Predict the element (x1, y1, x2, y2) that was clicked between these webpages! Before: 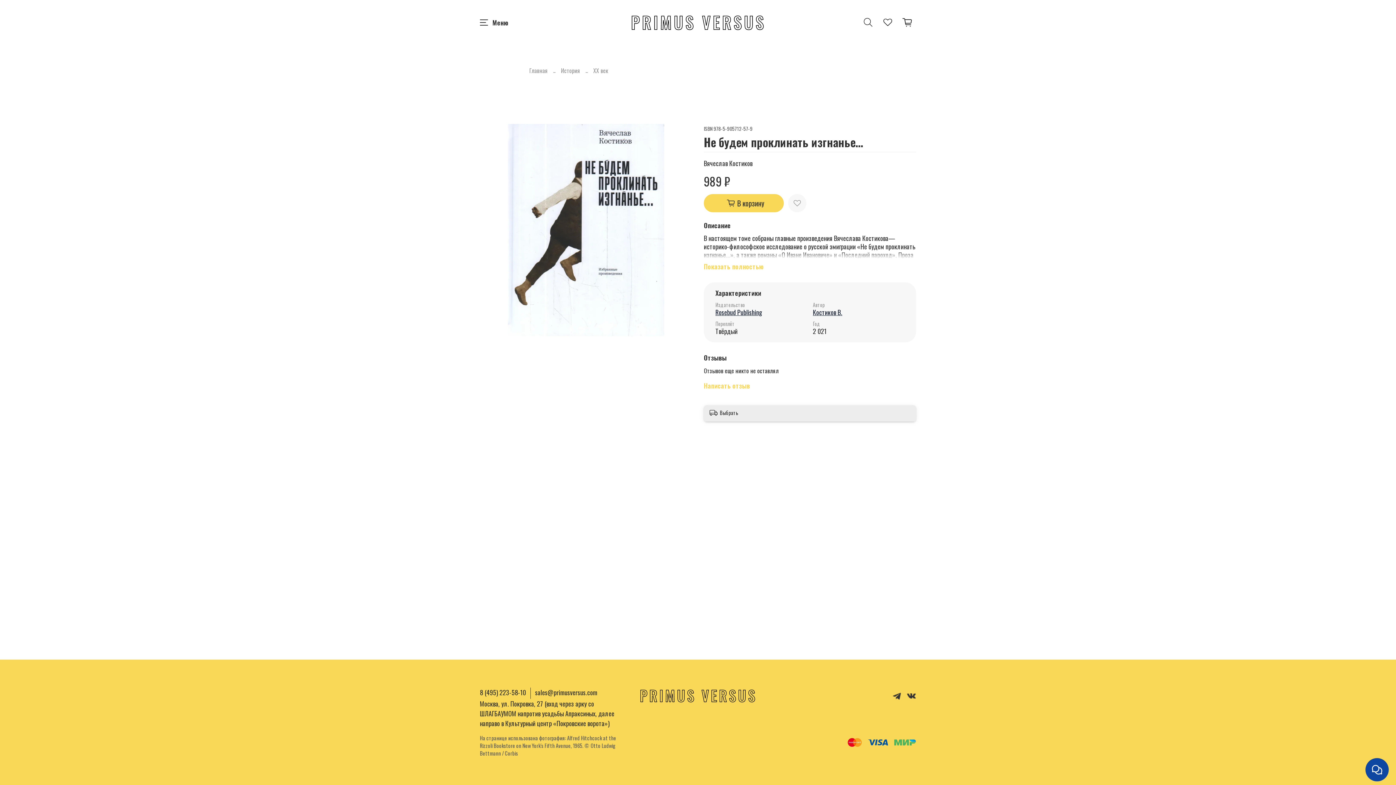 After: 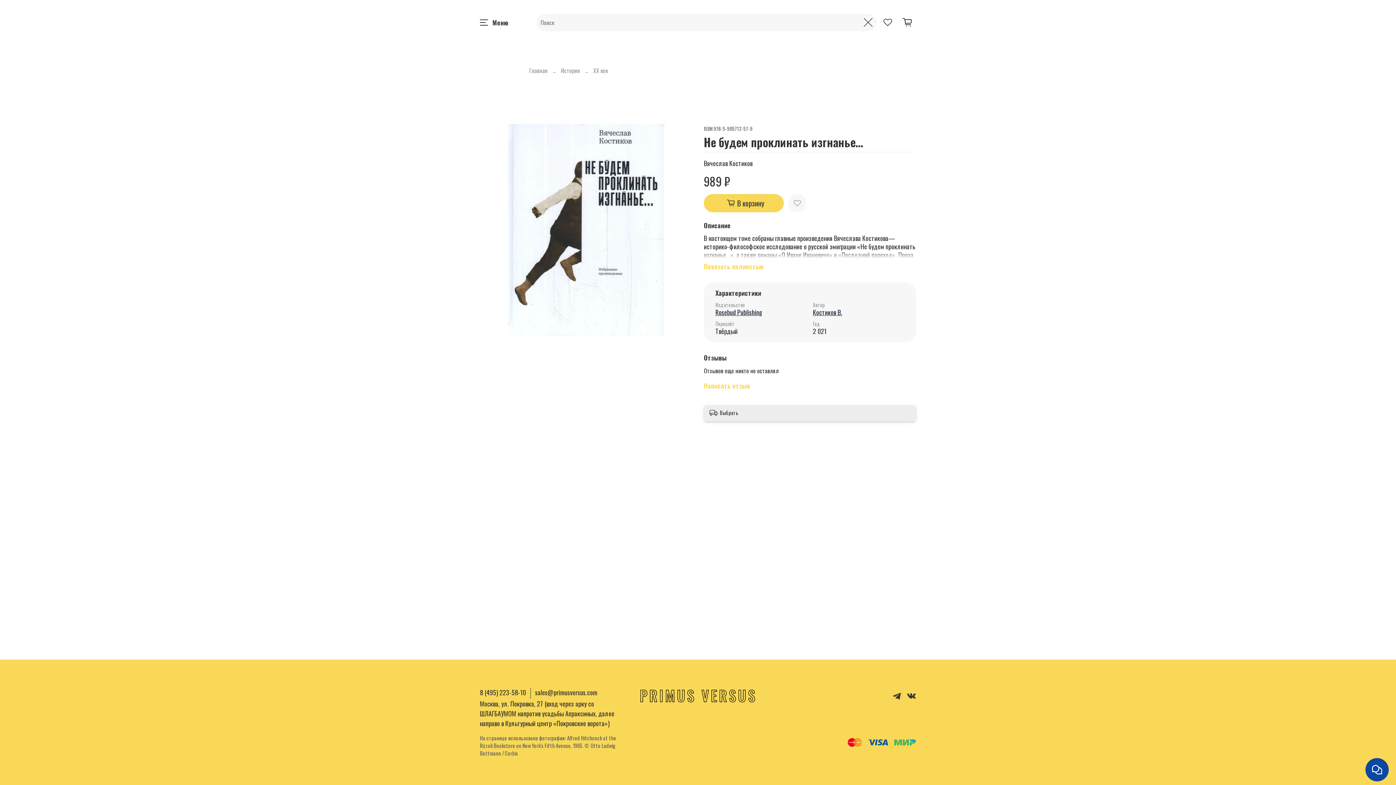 Action: bbox: (859, 13, 877, 31)